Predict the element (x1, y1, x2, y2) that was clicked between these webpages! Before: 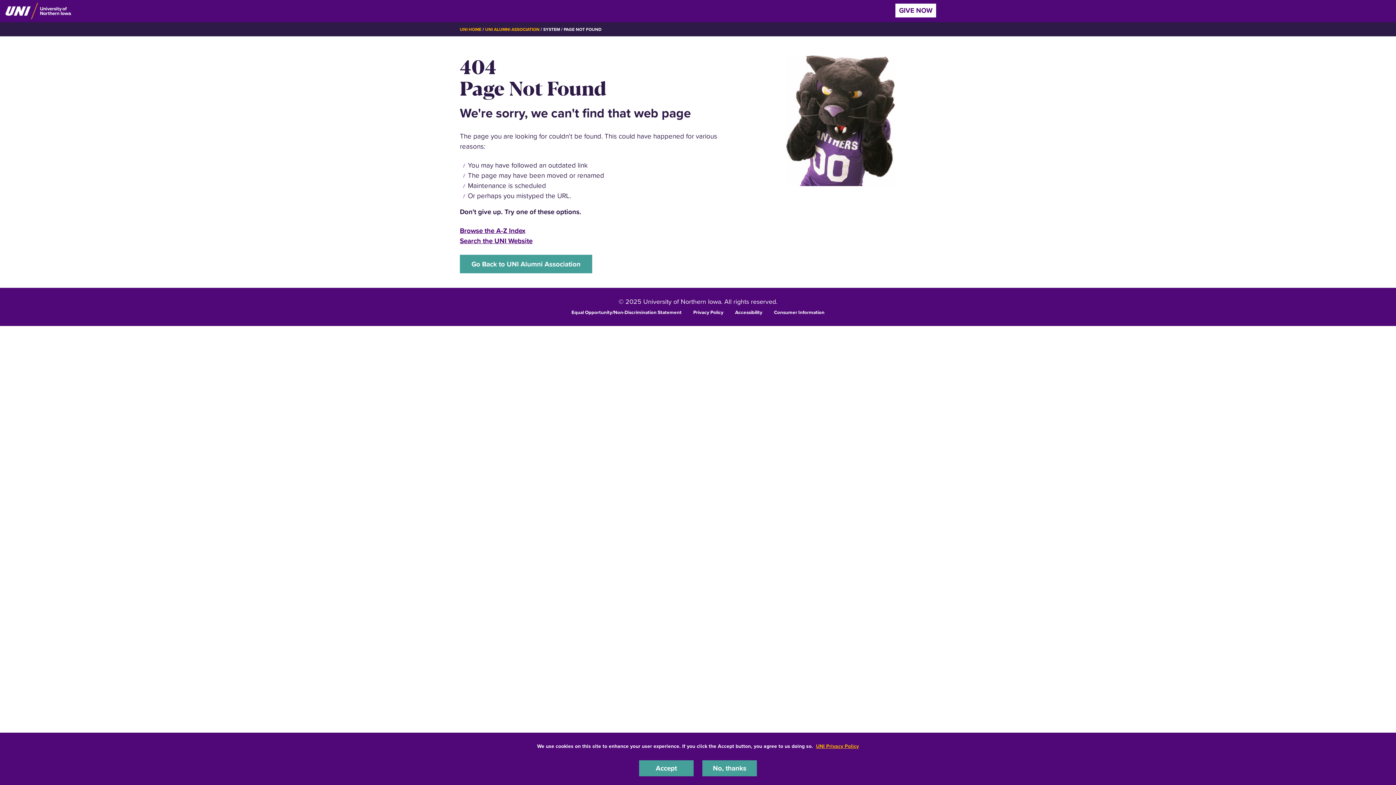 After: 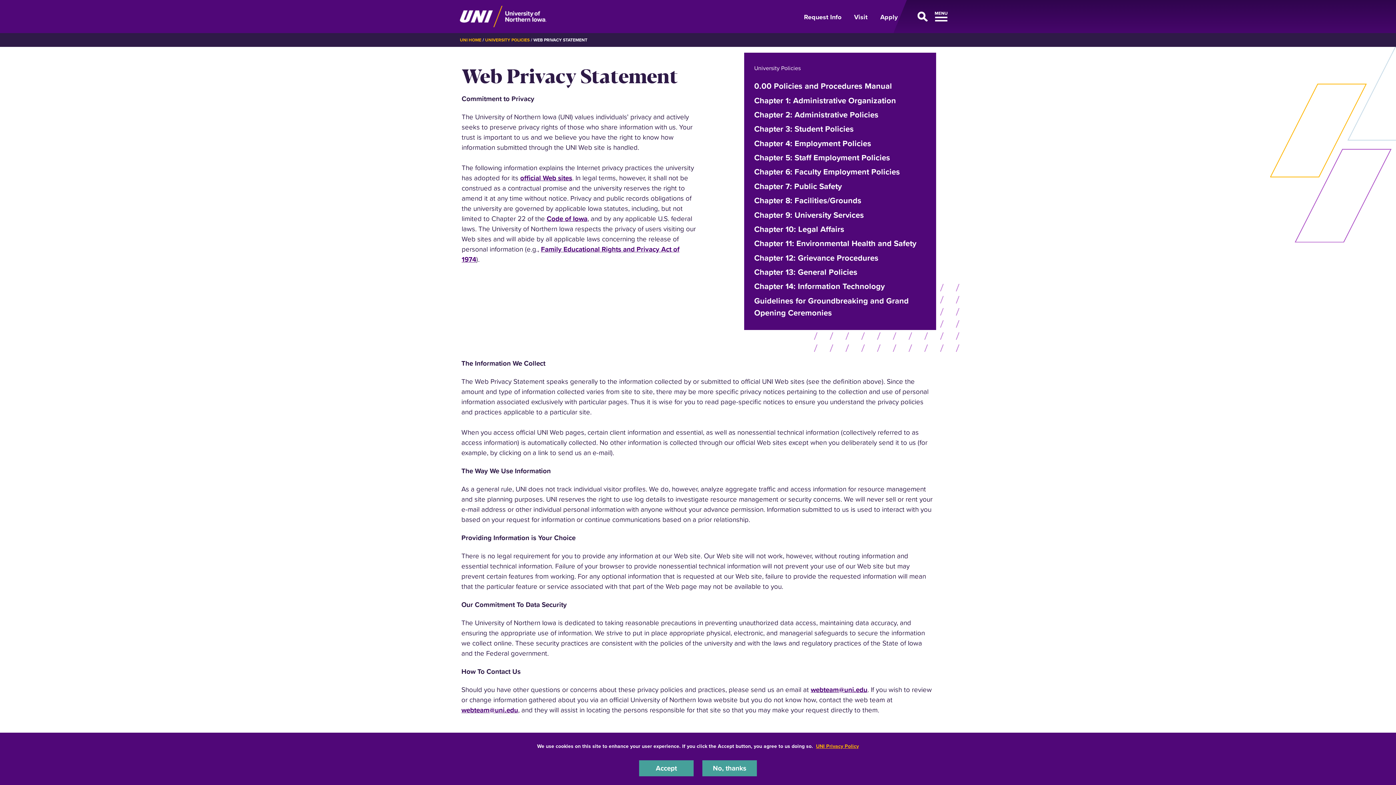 Action: label: UNI Privacy Policy bbox: (816, 742, 859, 750)